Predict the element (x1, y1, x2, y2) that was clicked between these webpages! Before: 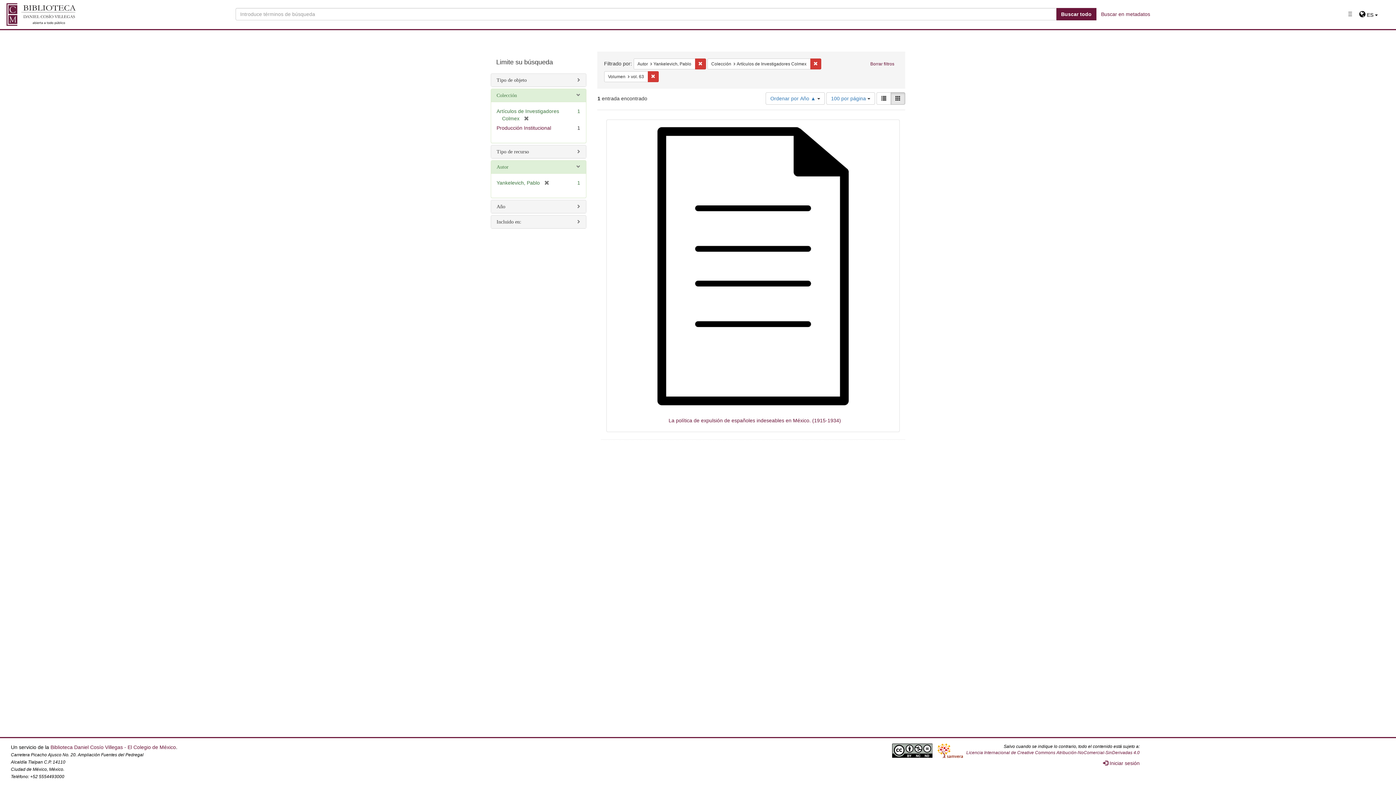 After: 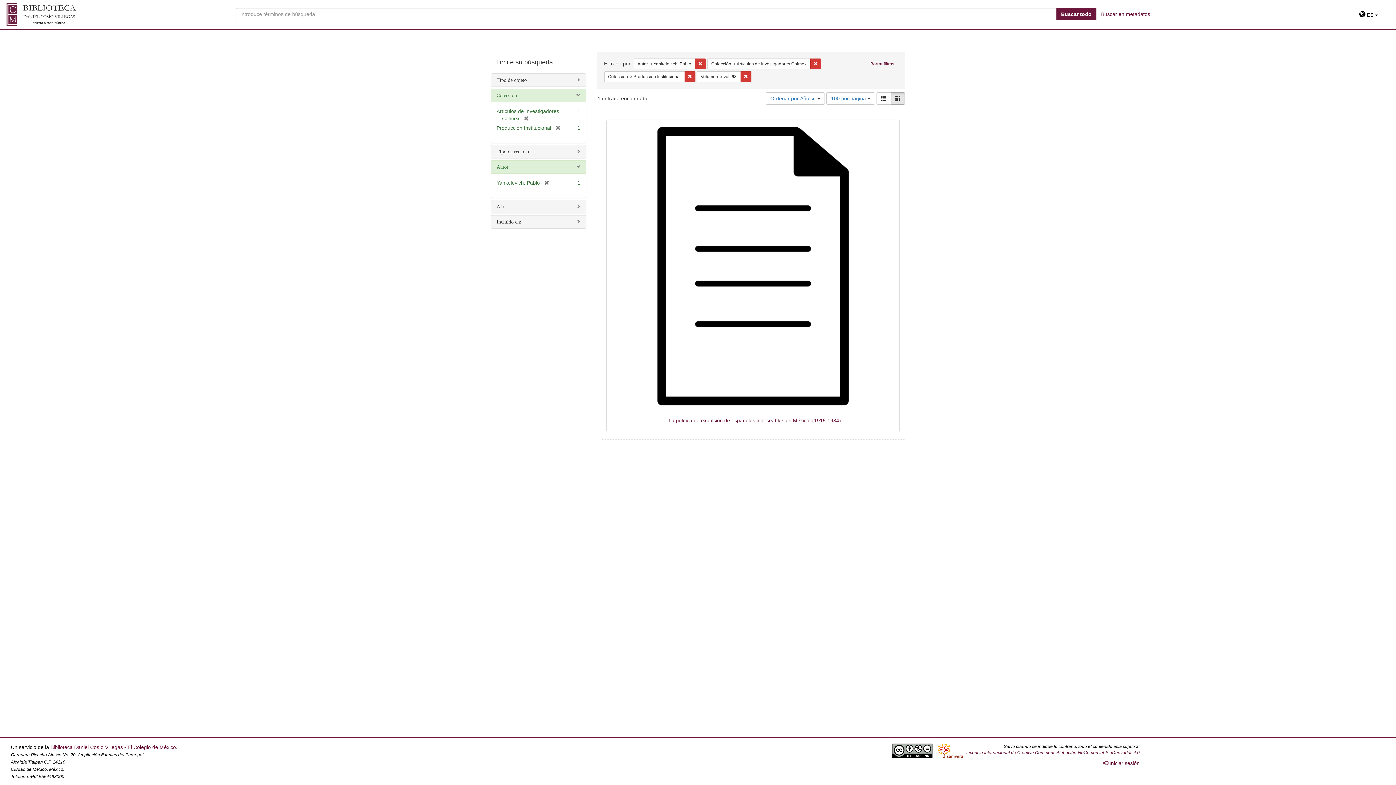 Action: label: Producción Institucional bbox: (496, 124, 551, 130)